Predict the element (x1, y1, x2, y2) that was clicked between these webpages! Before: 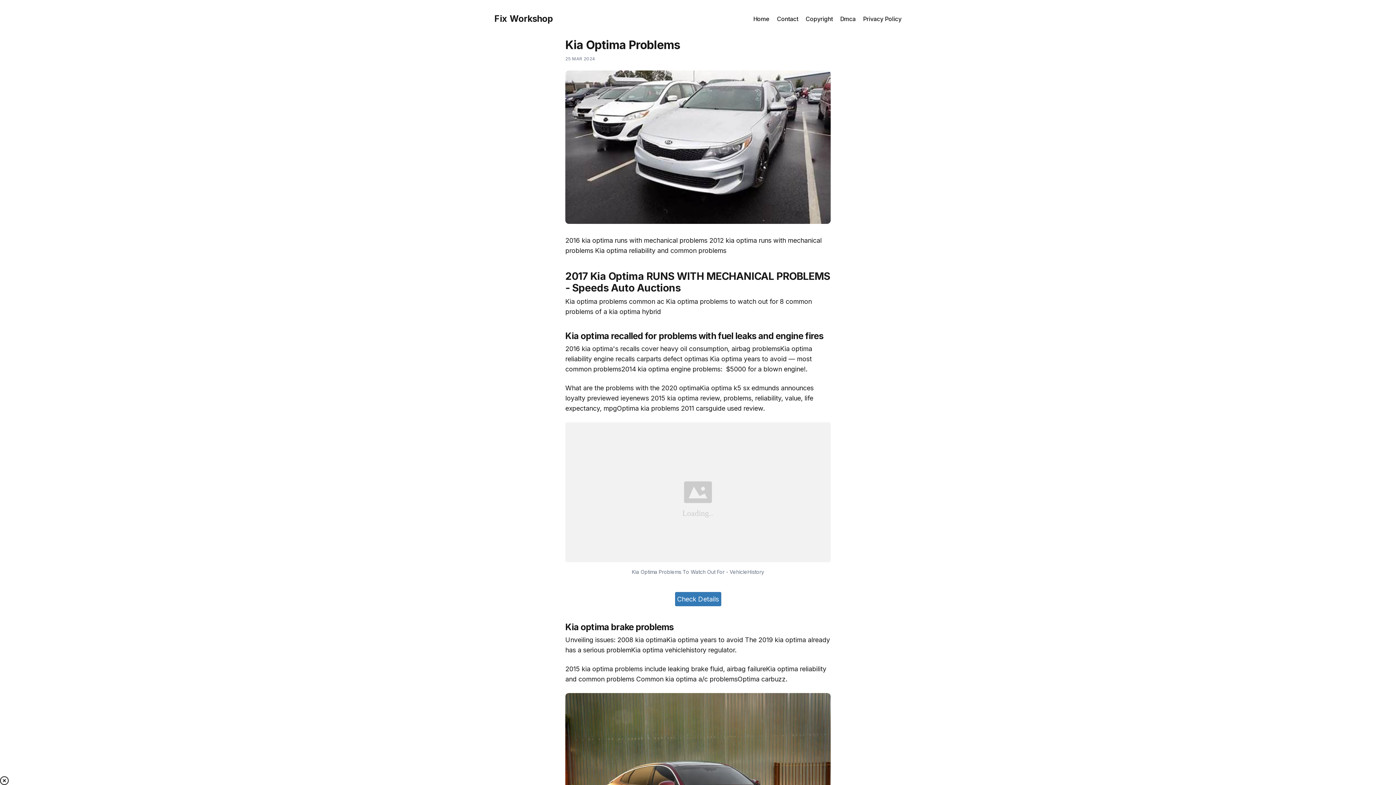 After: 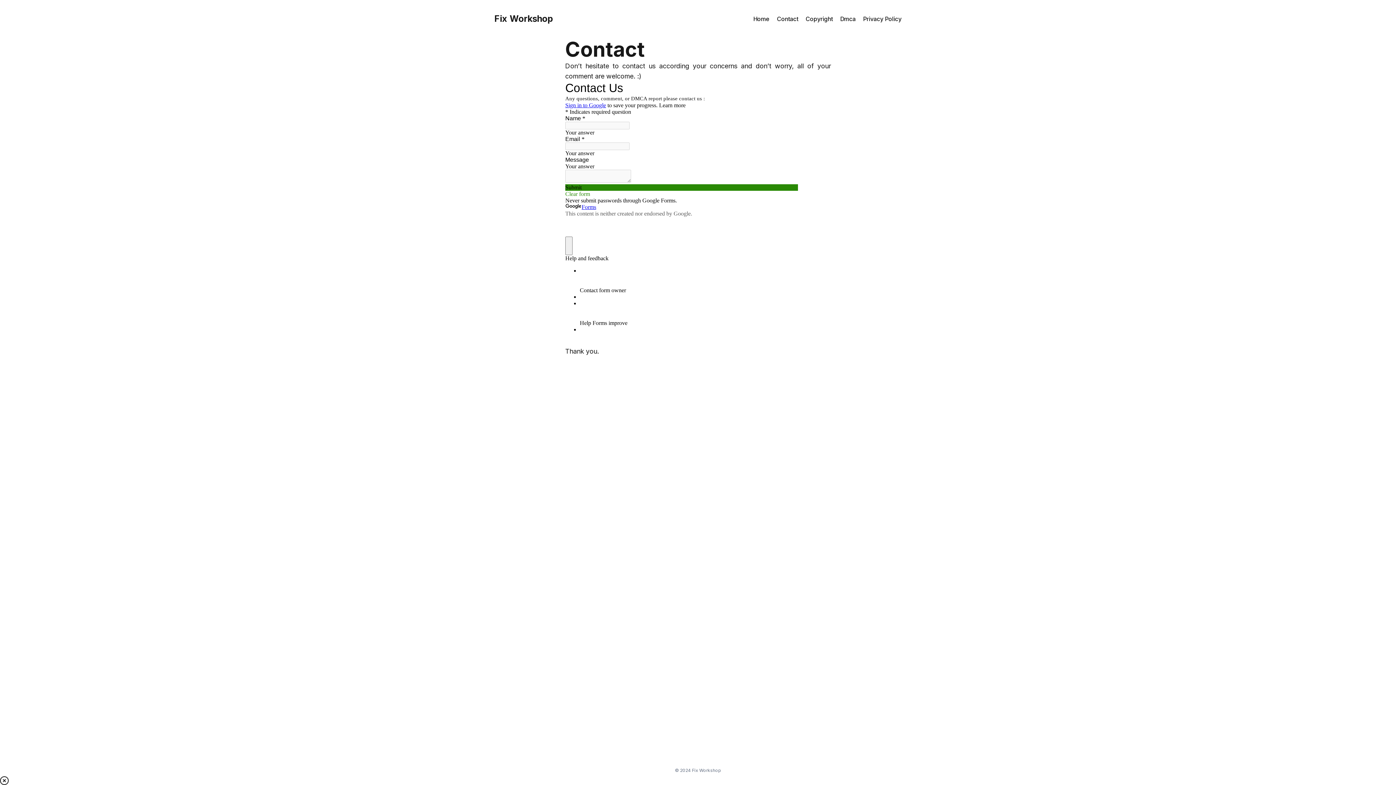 Action: bbox: (777, 14, 798, 23) label: Contact